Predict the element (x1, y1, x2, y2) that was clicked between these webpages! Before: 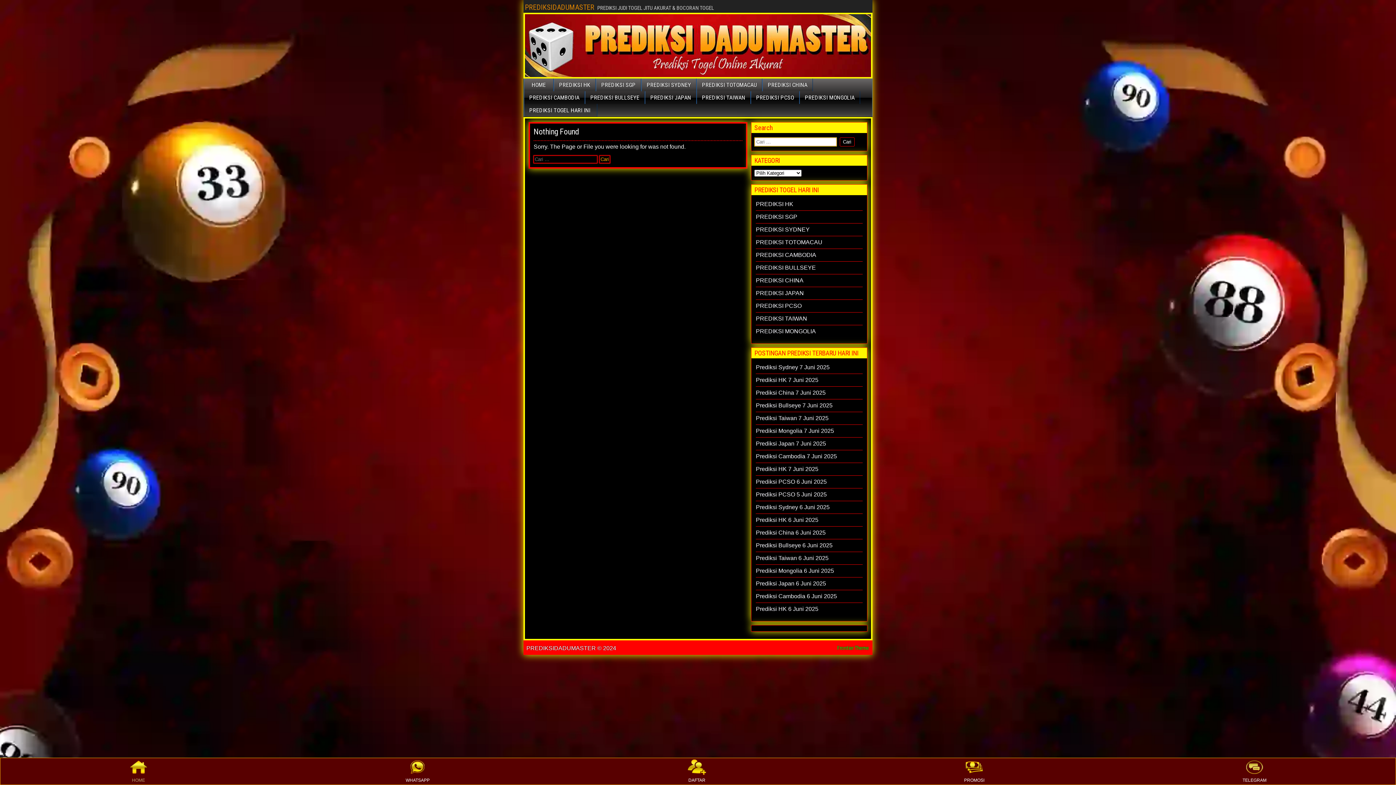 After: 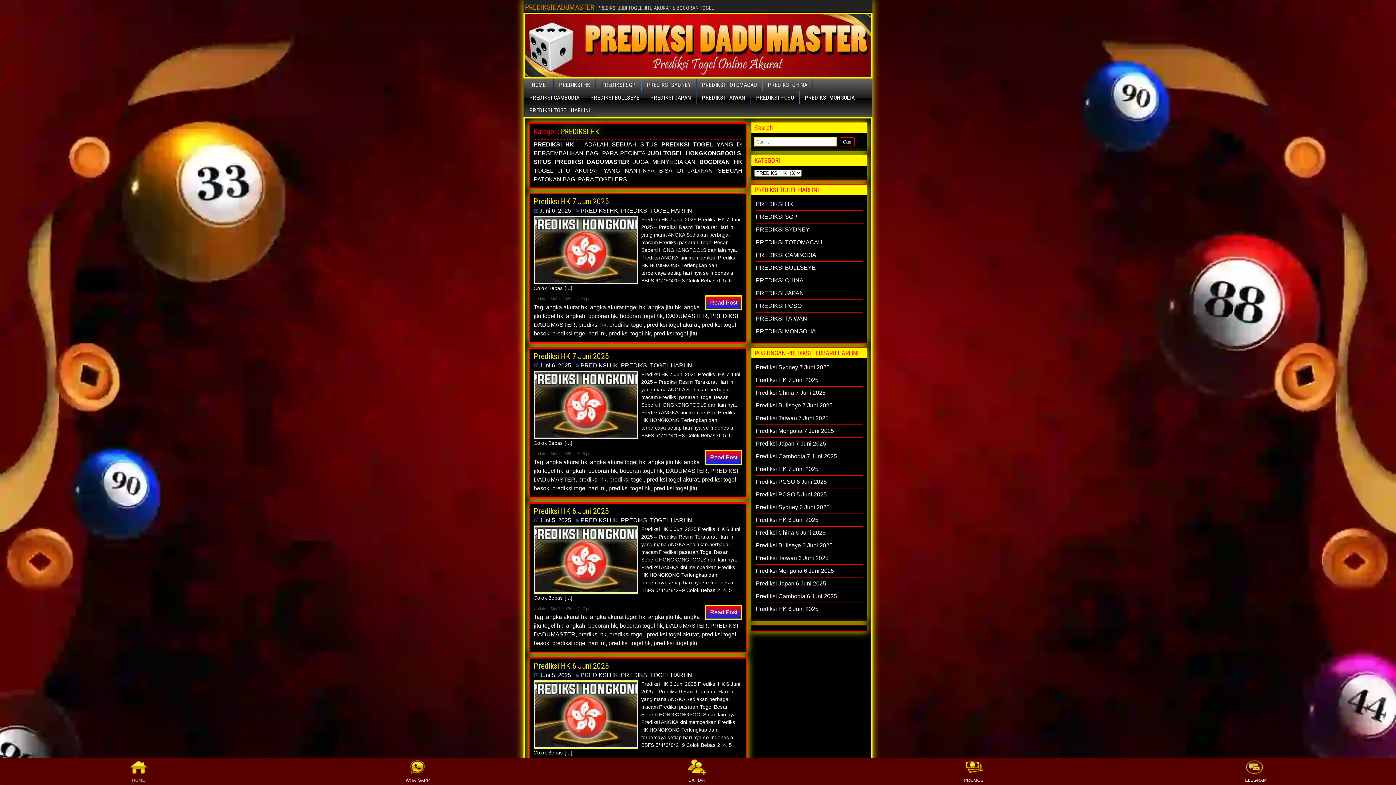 Action: label: PREDIKSI HK bbox: (756, 201, 793, 207)